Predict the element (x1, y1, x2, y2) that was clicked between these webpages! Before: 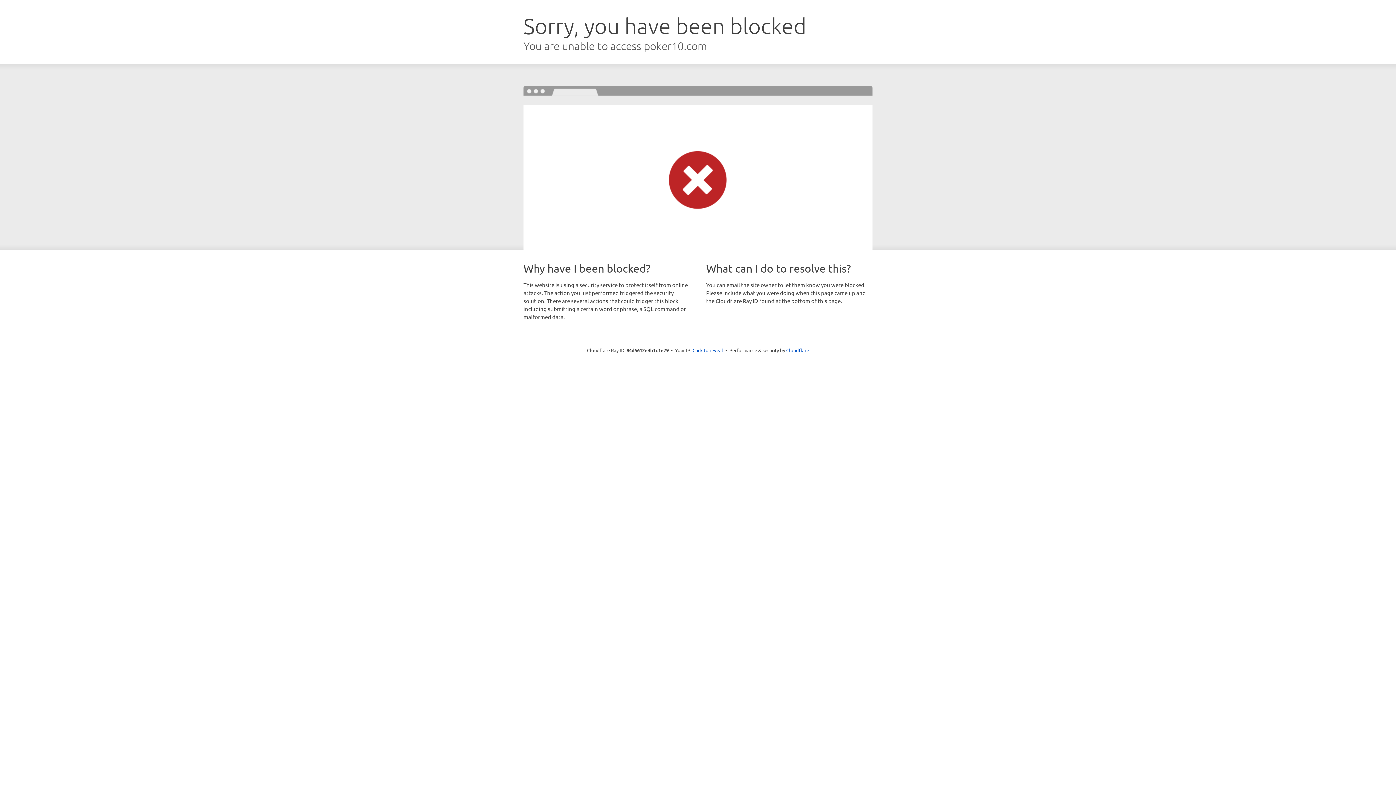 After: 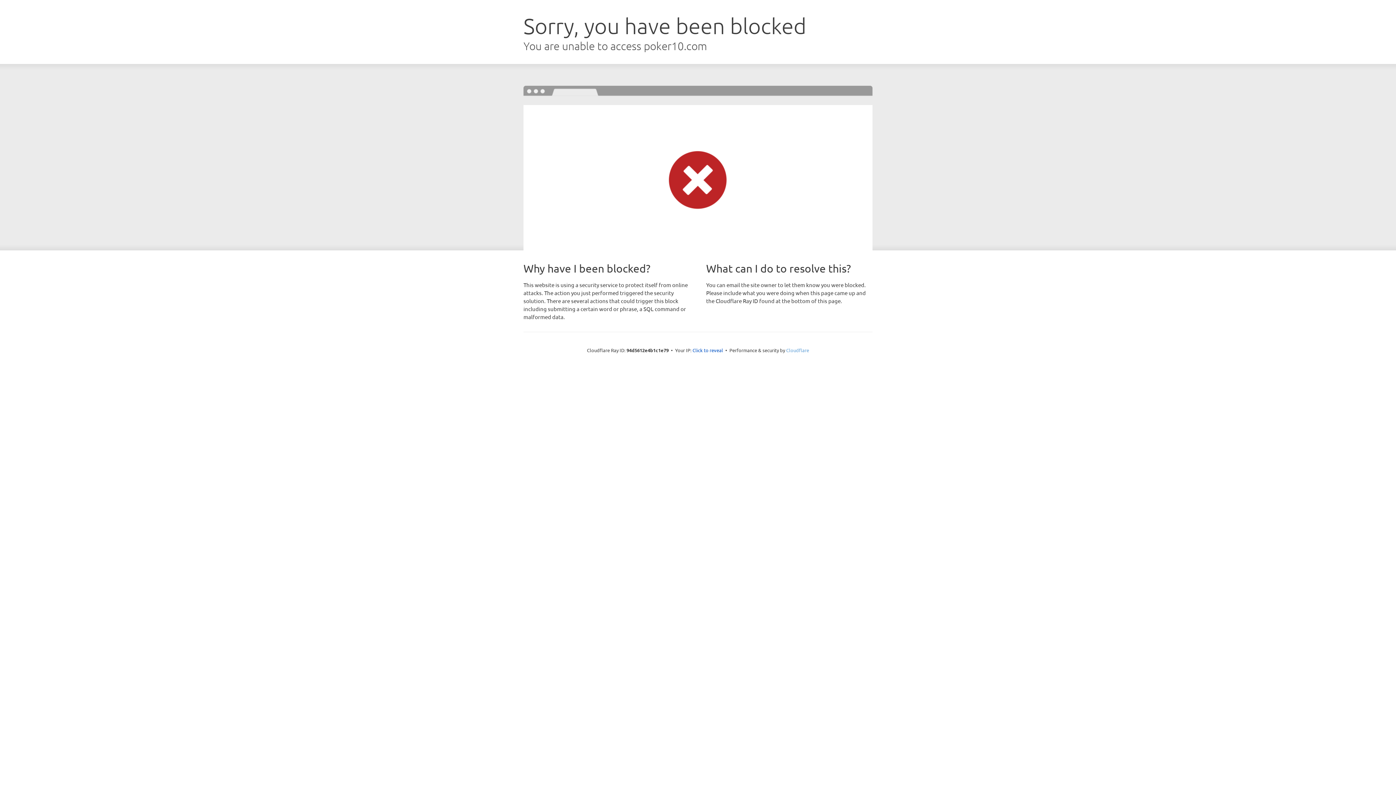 Action: label: Cloudflare bbox: (786, 347, 809, 353)